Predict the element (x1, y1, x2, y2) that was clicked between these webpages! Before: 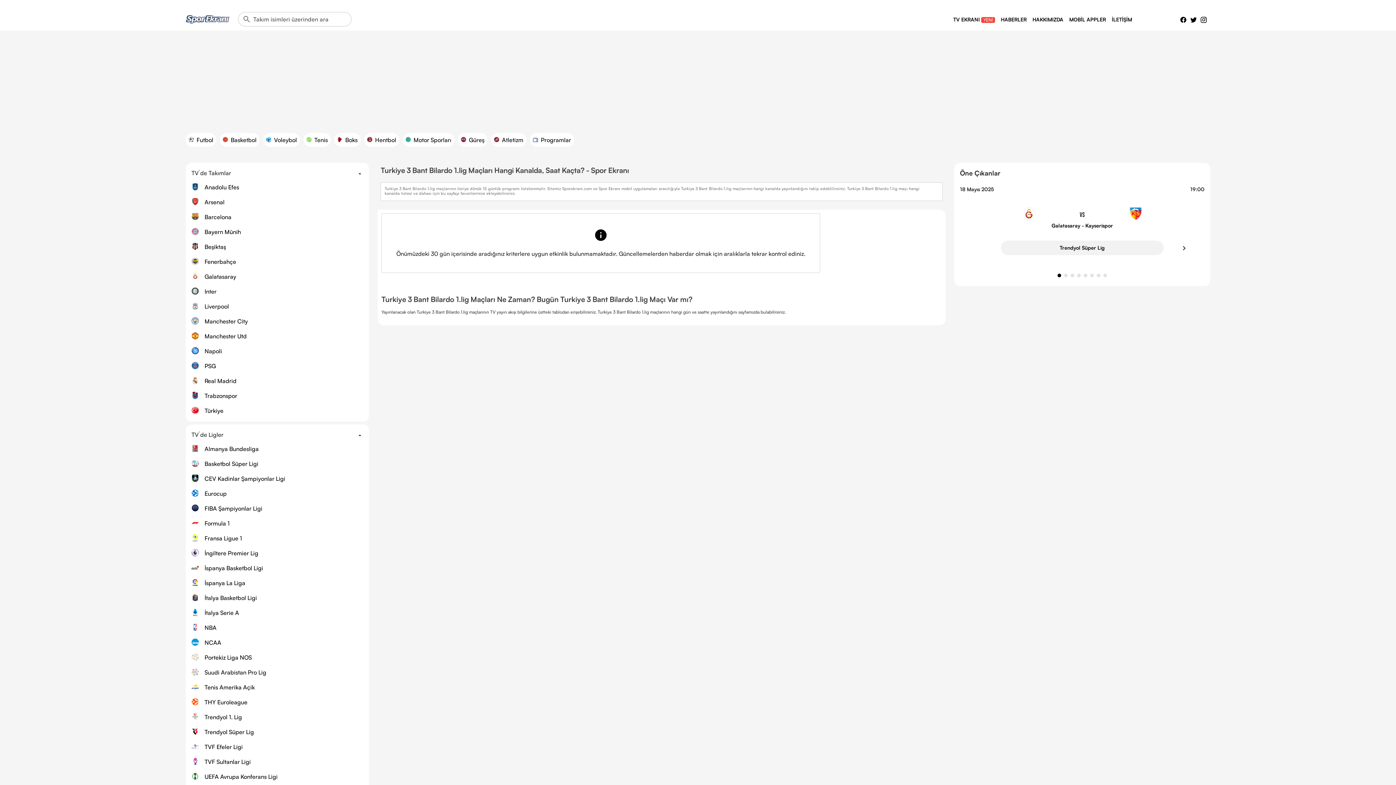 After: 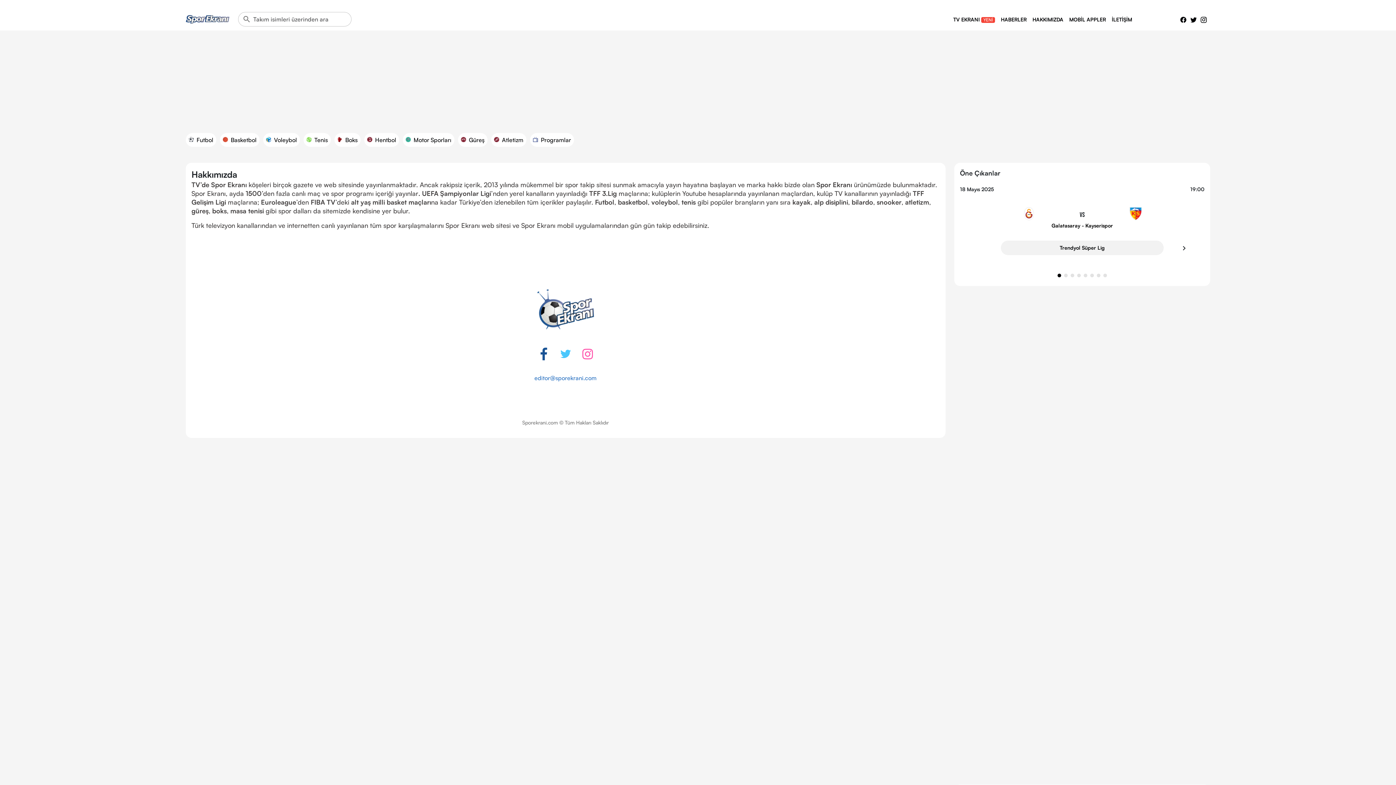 Action: label: HAKKIMIZDA bbox: (1032, 15, 1063, 22)